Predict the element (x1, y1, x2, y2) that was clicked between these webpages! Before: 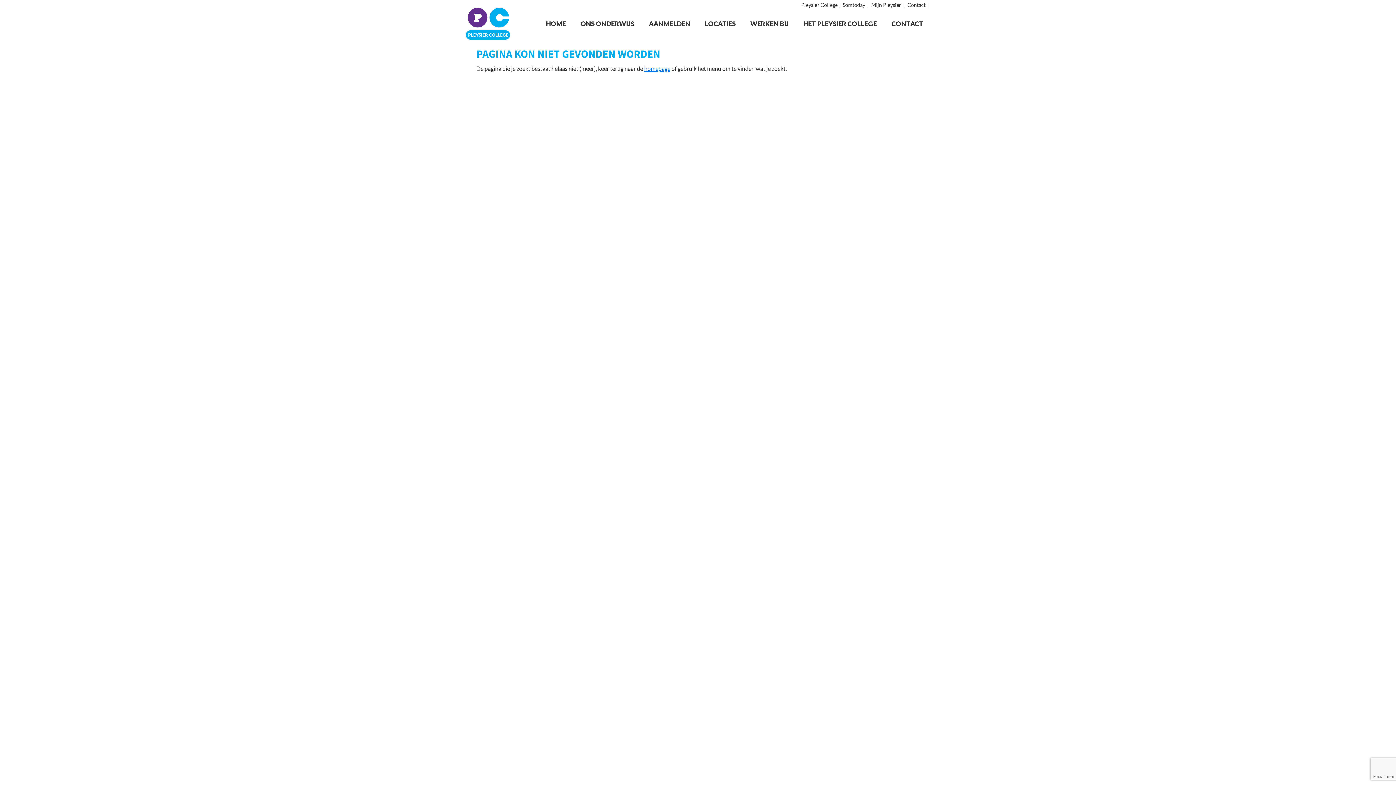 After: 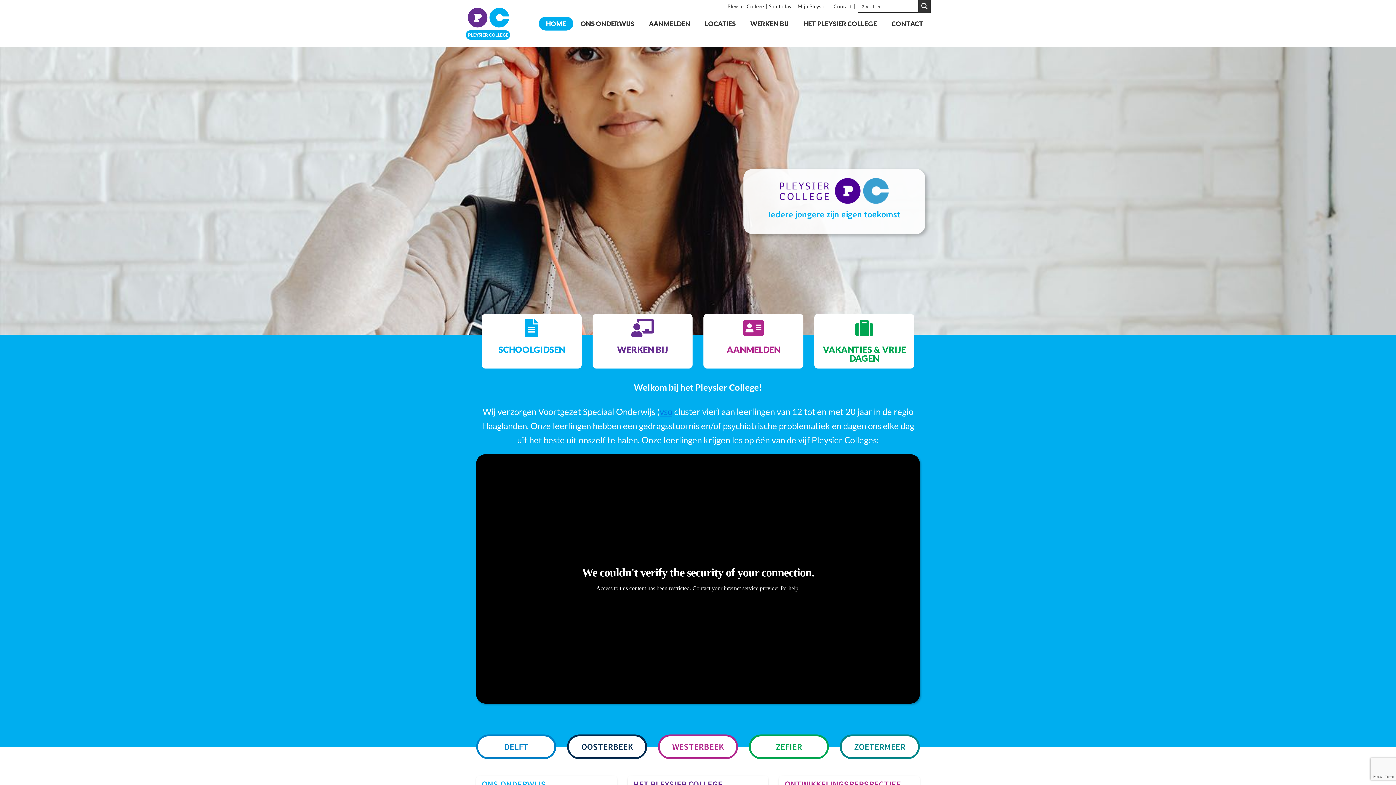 Action: bbox: (465, 7, 510, 14)